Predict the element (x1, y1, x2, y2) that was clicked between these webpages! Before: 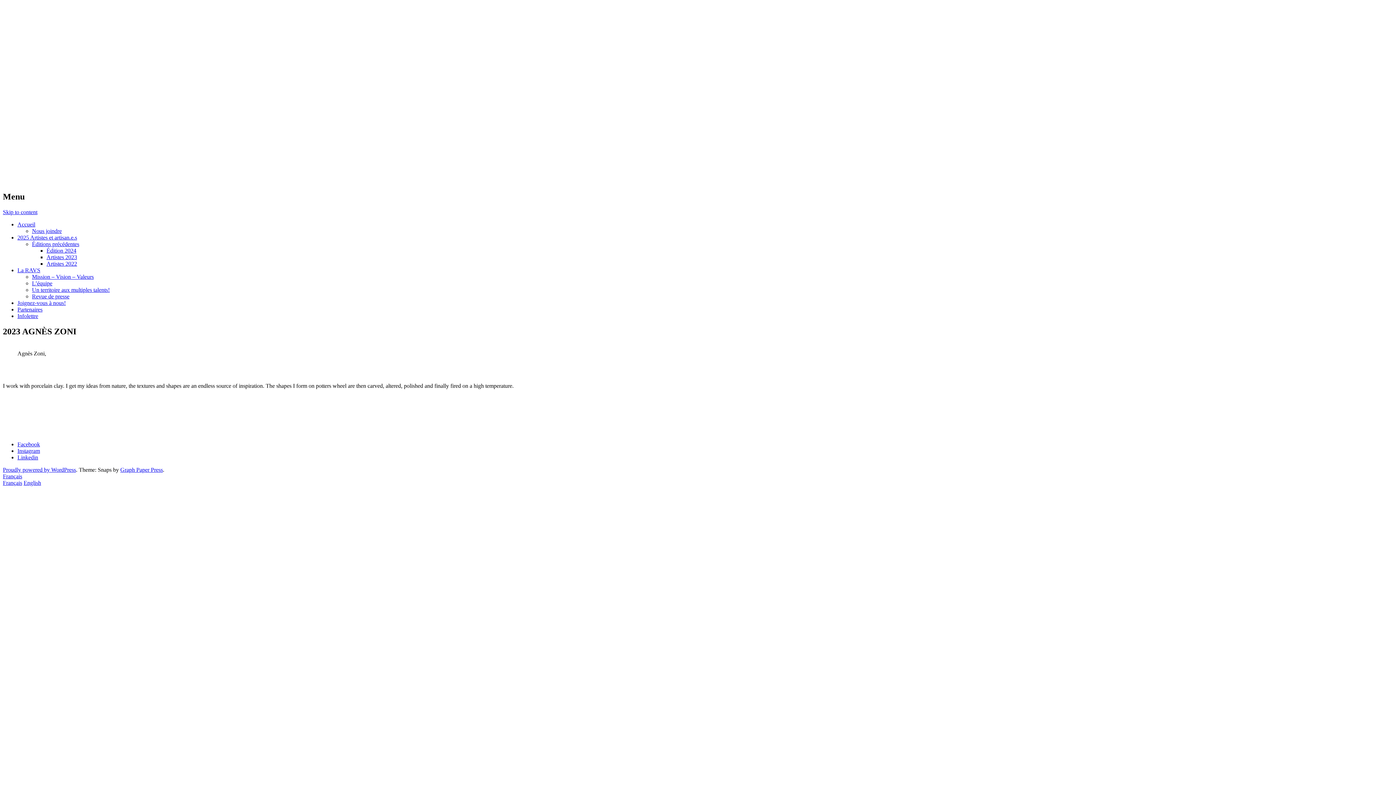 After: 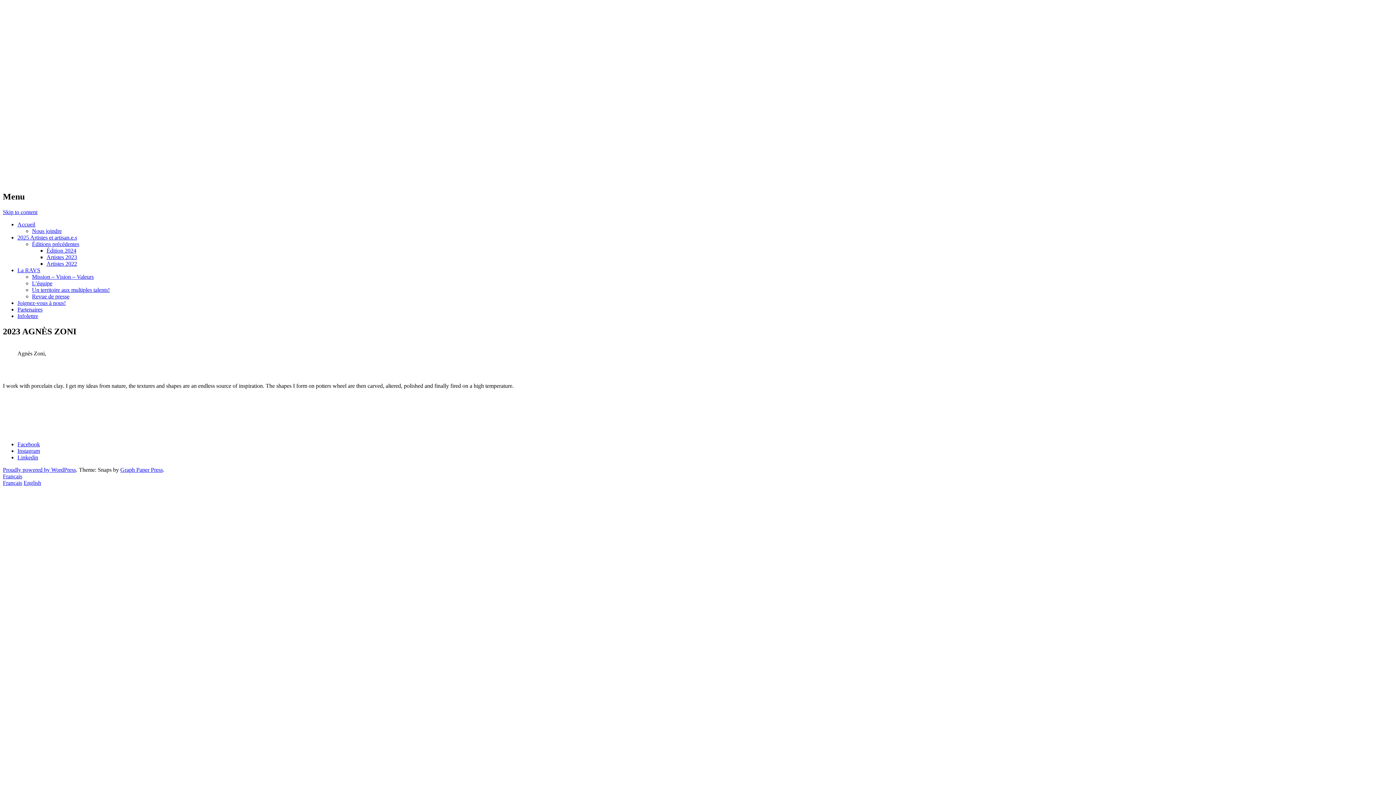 Action: label: Linkedin bbox: (17, 454, 38, 460)